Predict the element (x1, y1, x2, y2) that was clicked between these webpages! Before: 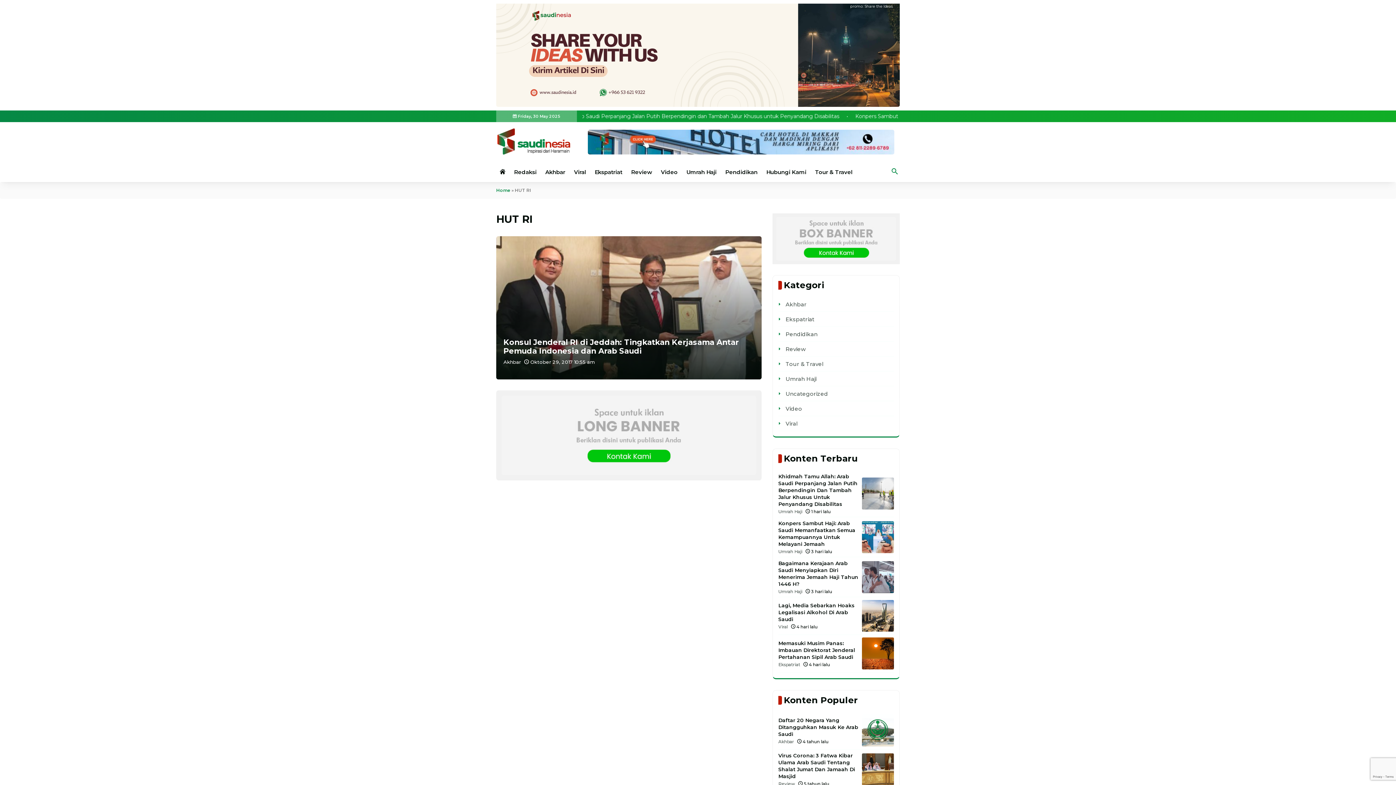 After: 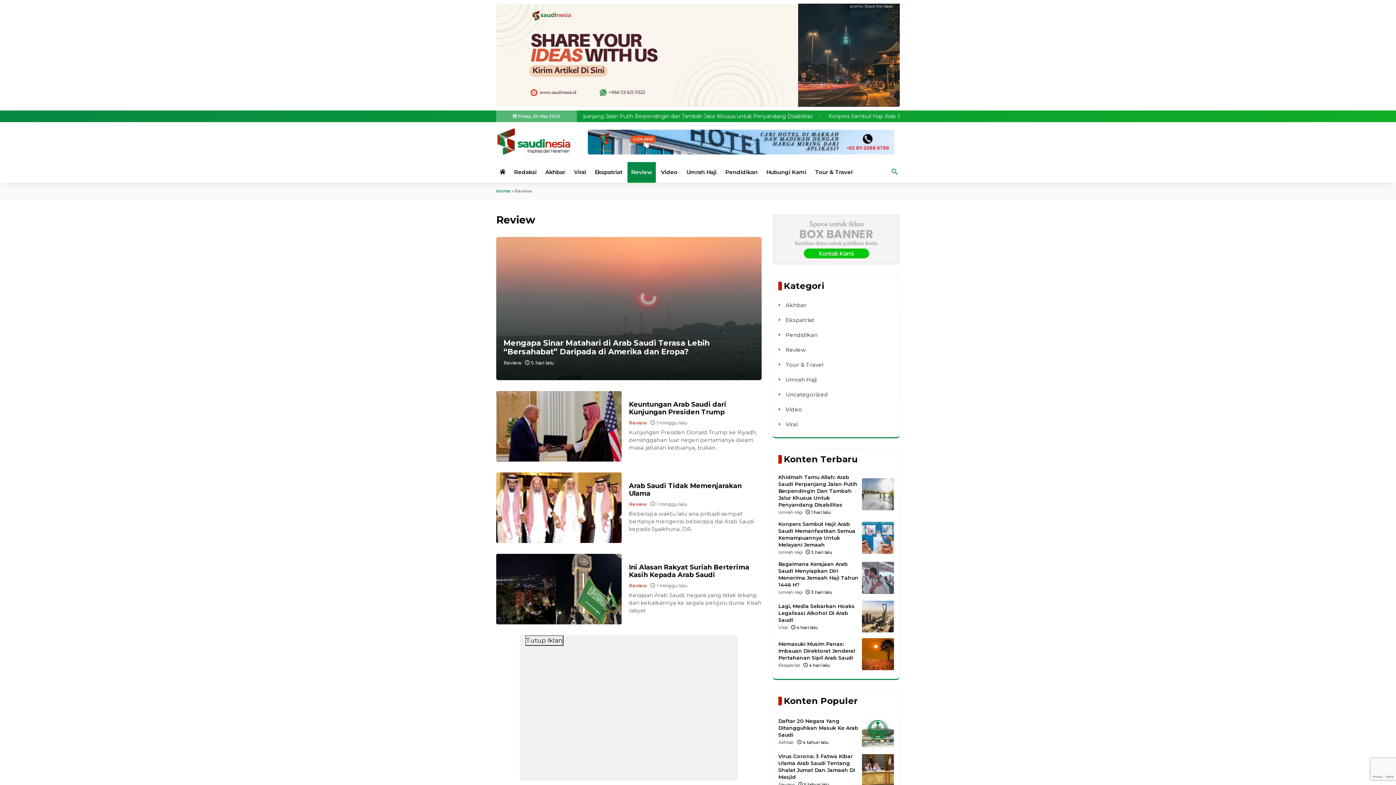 Action: bbox: (631, 168, 652, 175) label: Review